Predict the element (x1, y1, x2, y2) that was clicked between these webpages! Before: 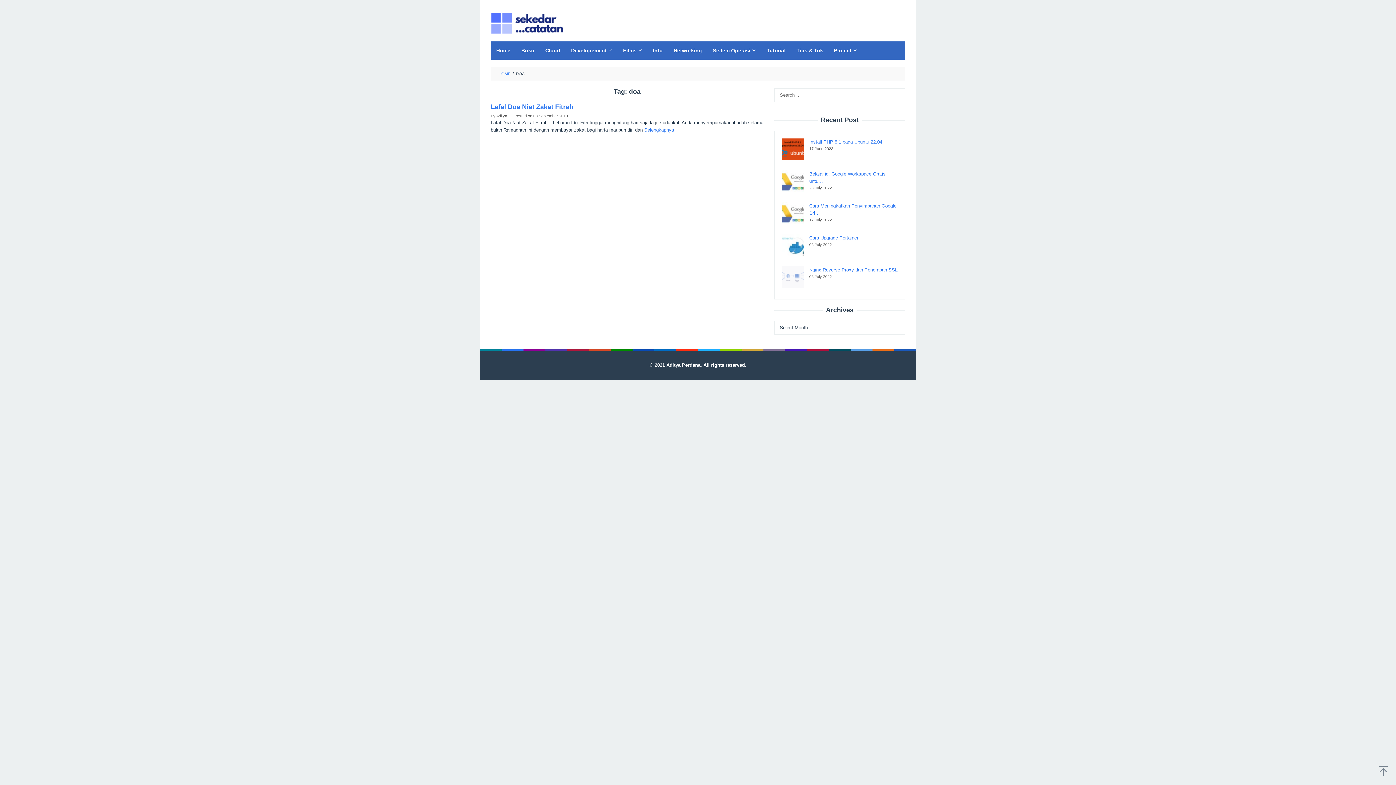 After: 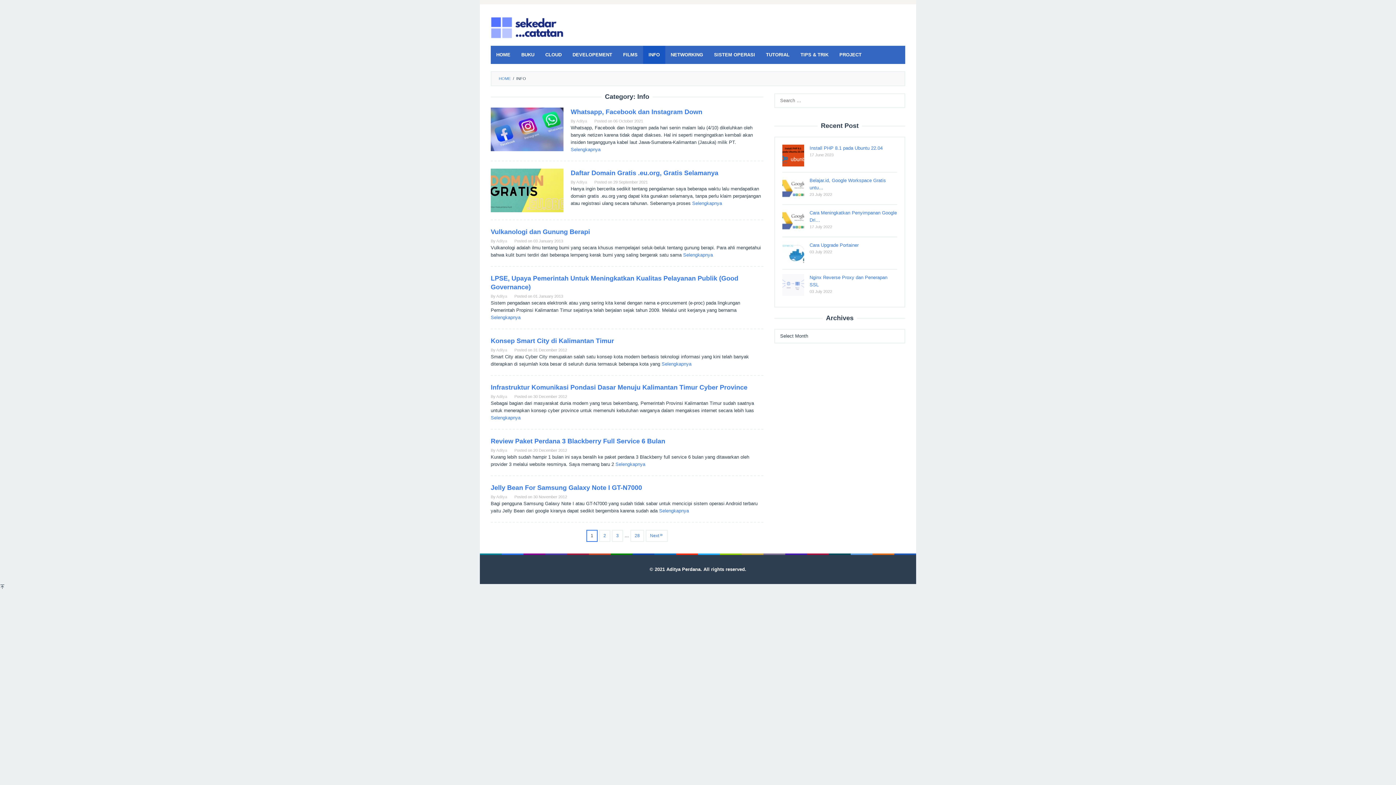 Action: bbox: (647, 41, 668, 59) label: Info